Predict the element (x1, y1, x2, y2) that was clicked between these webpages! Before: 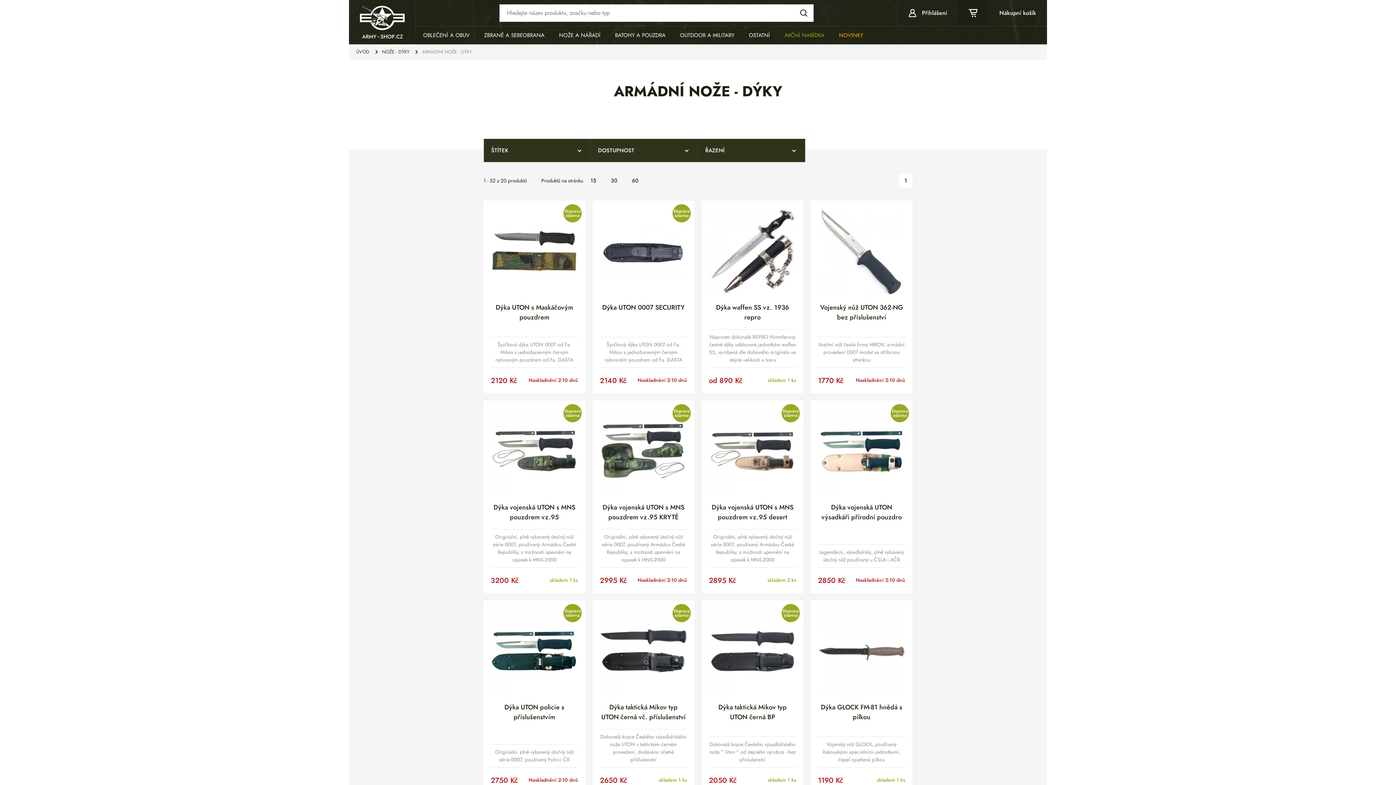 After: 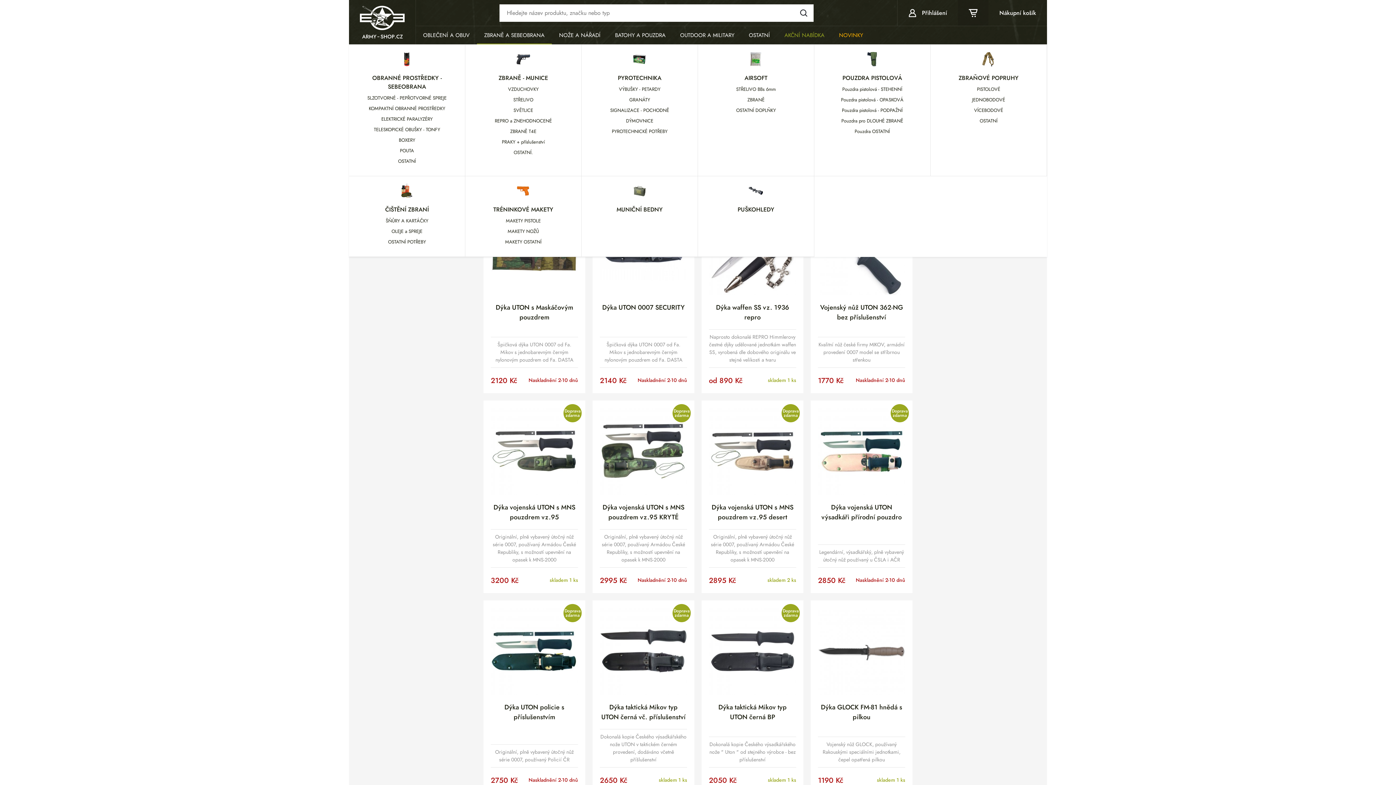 Action: bbox: (477, 26, 551, 44) label: ZBRANĚ A SEBEOBRANA